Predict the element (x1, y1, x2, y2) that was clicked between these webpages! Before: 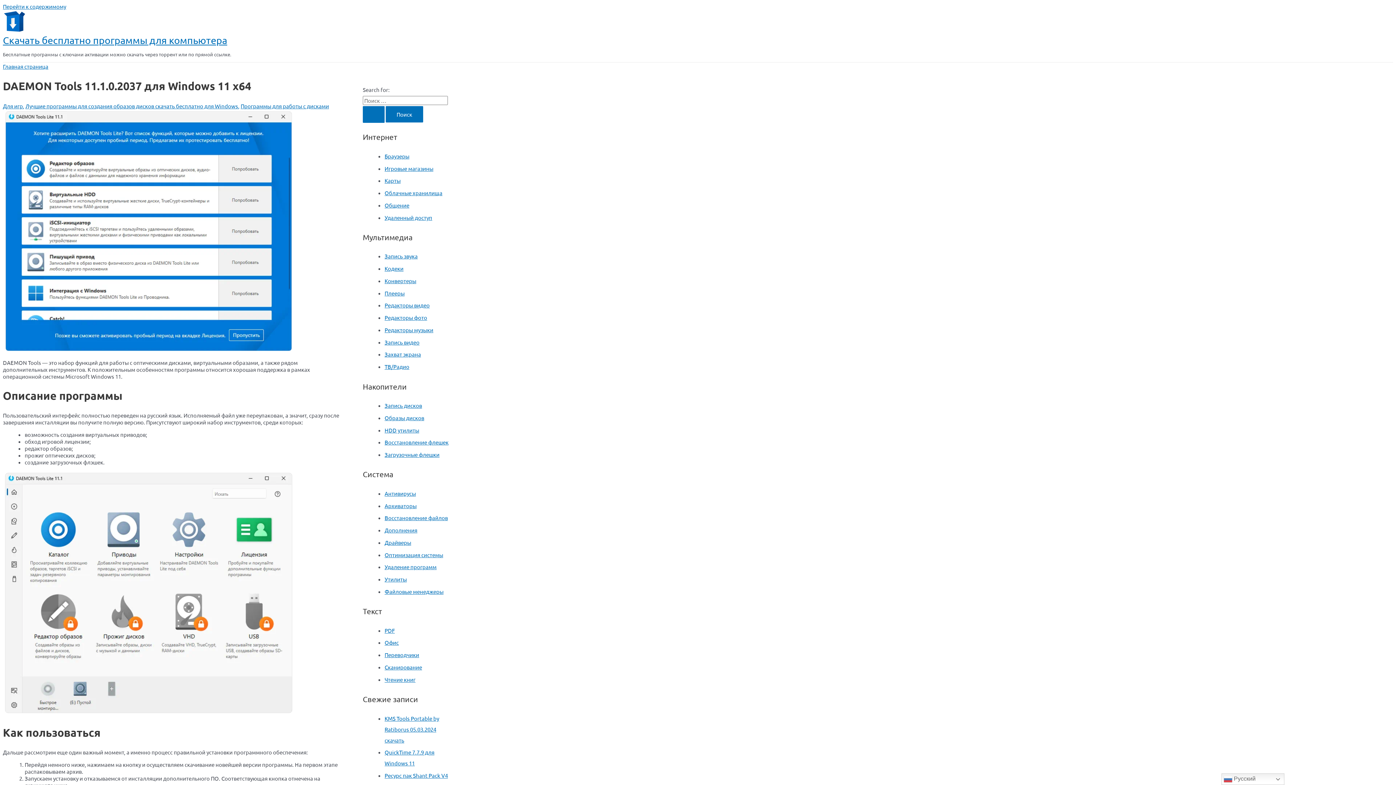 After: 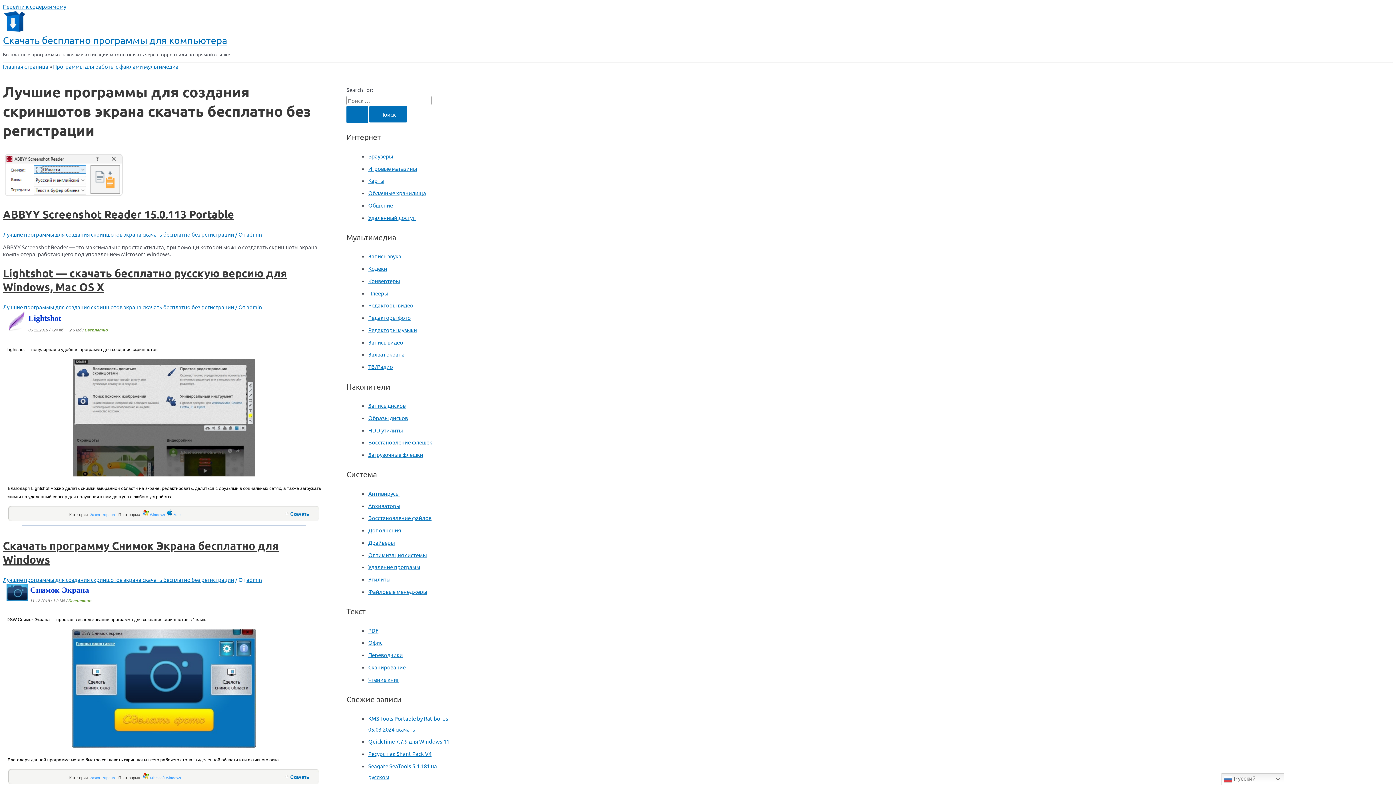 Action: label: Захват экрана bbox: (384, 351, 421, 357)